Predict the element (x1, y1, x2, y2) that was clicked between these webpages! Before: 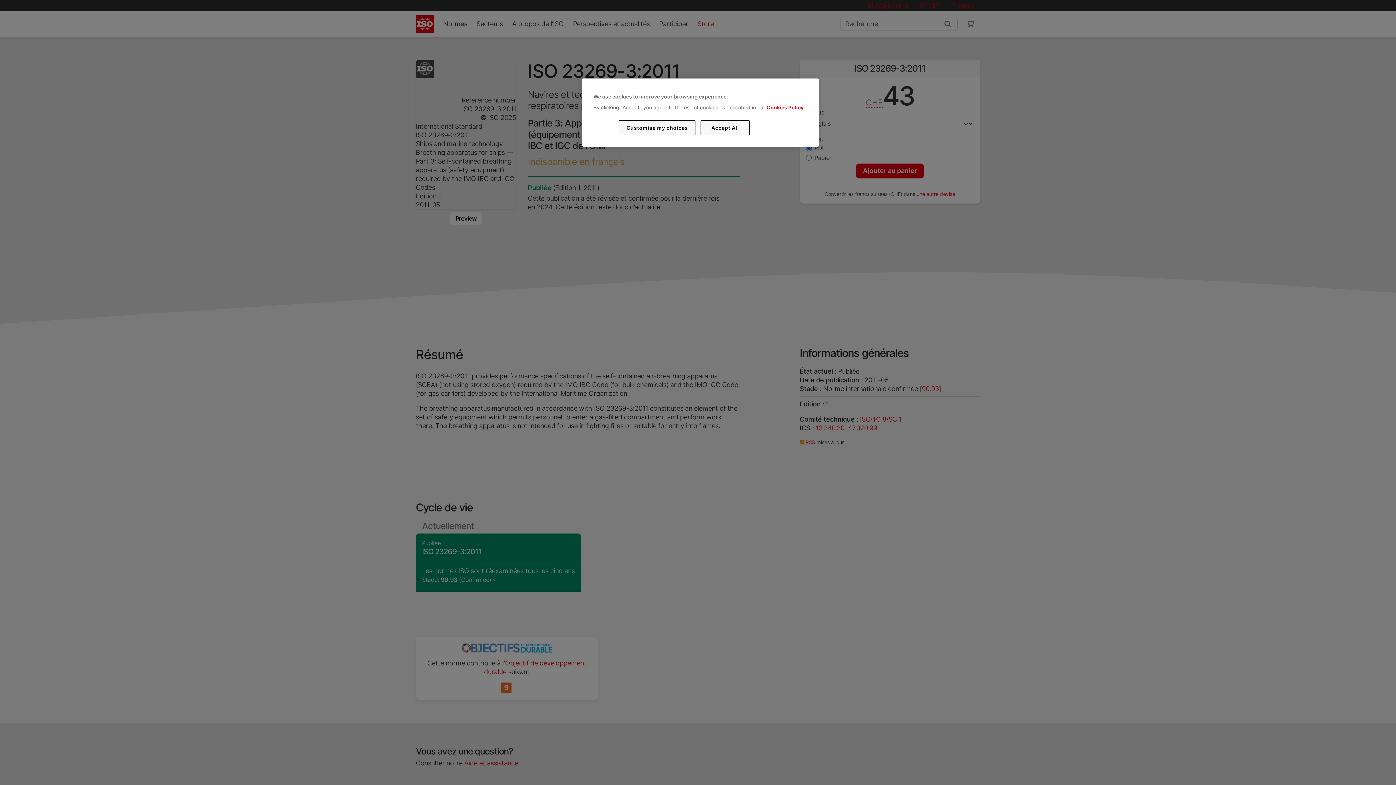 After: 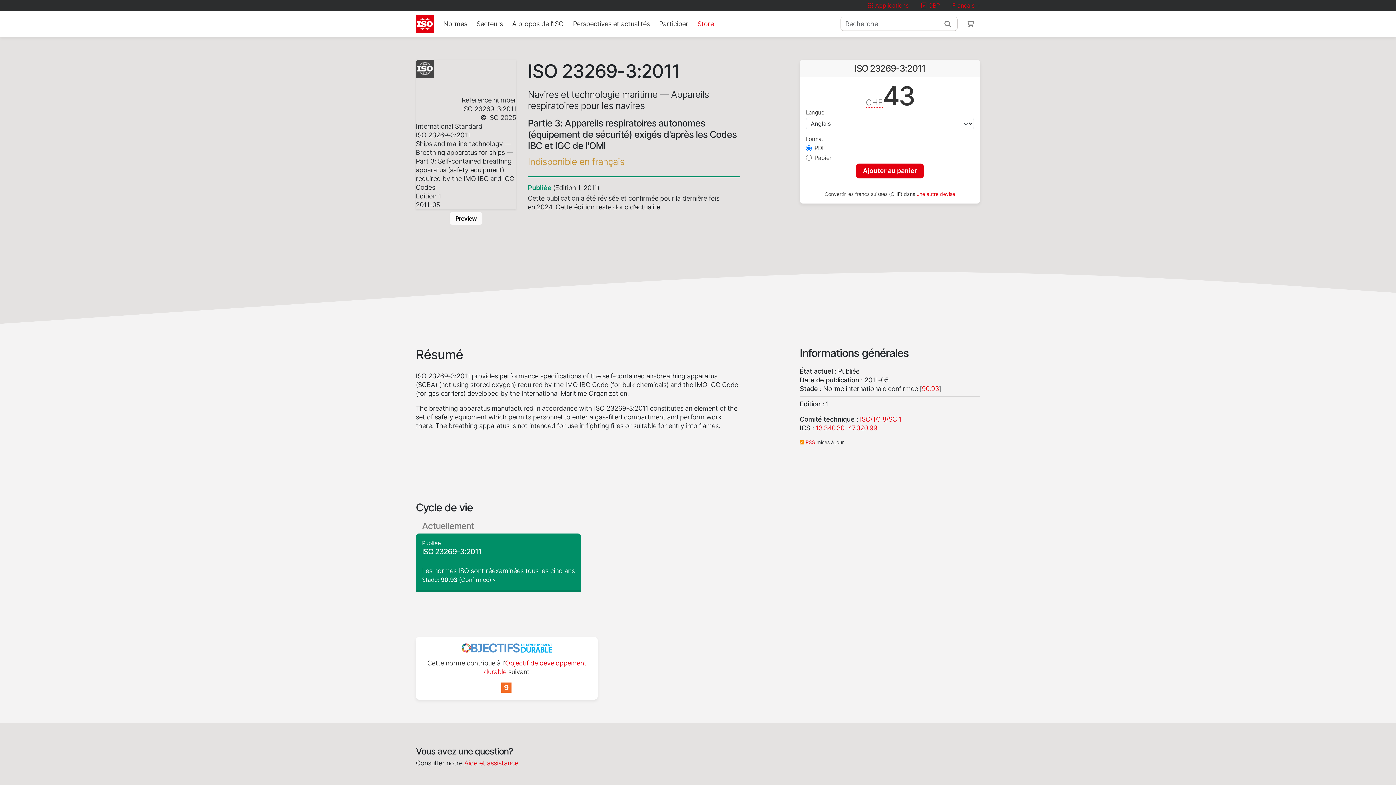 Action: bbox: (700, 120, 749, 135) label: Accept All